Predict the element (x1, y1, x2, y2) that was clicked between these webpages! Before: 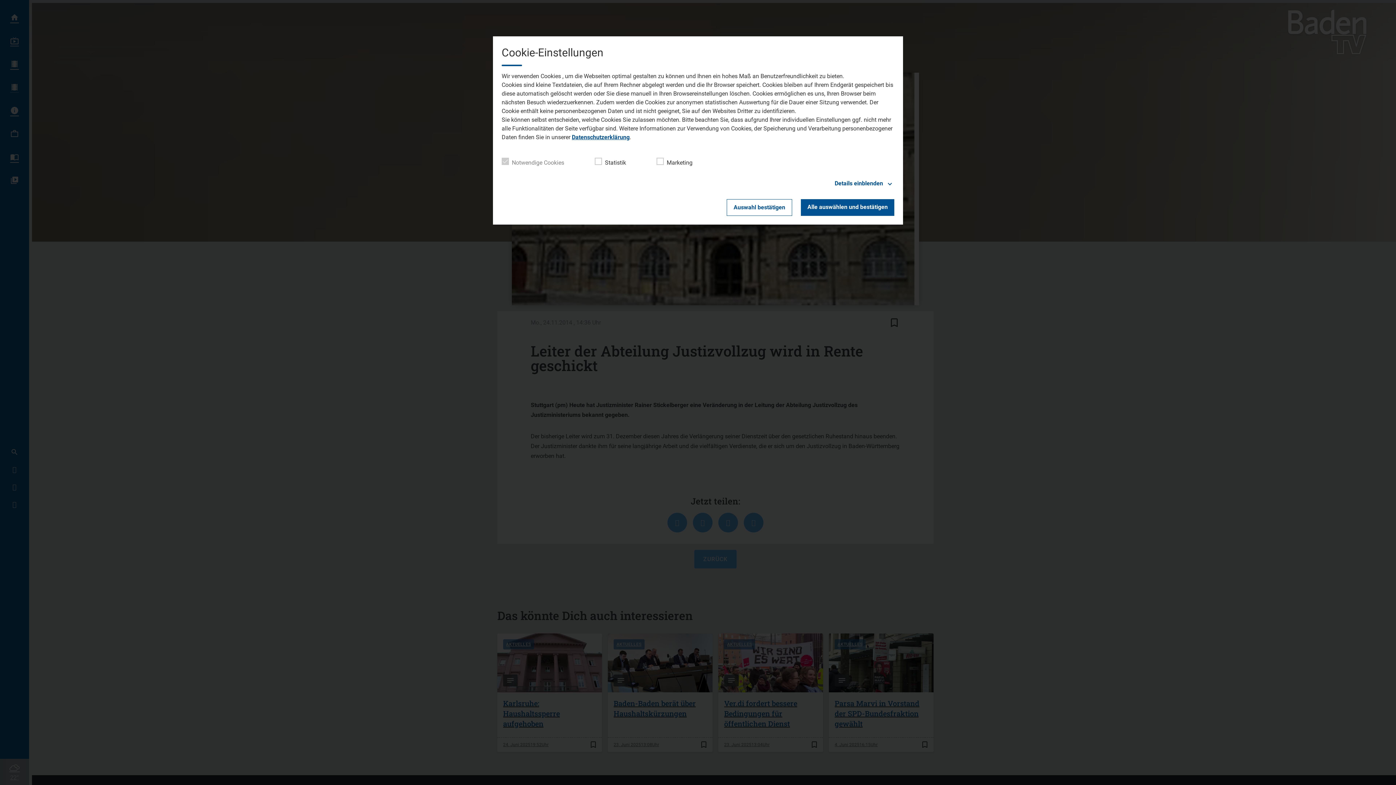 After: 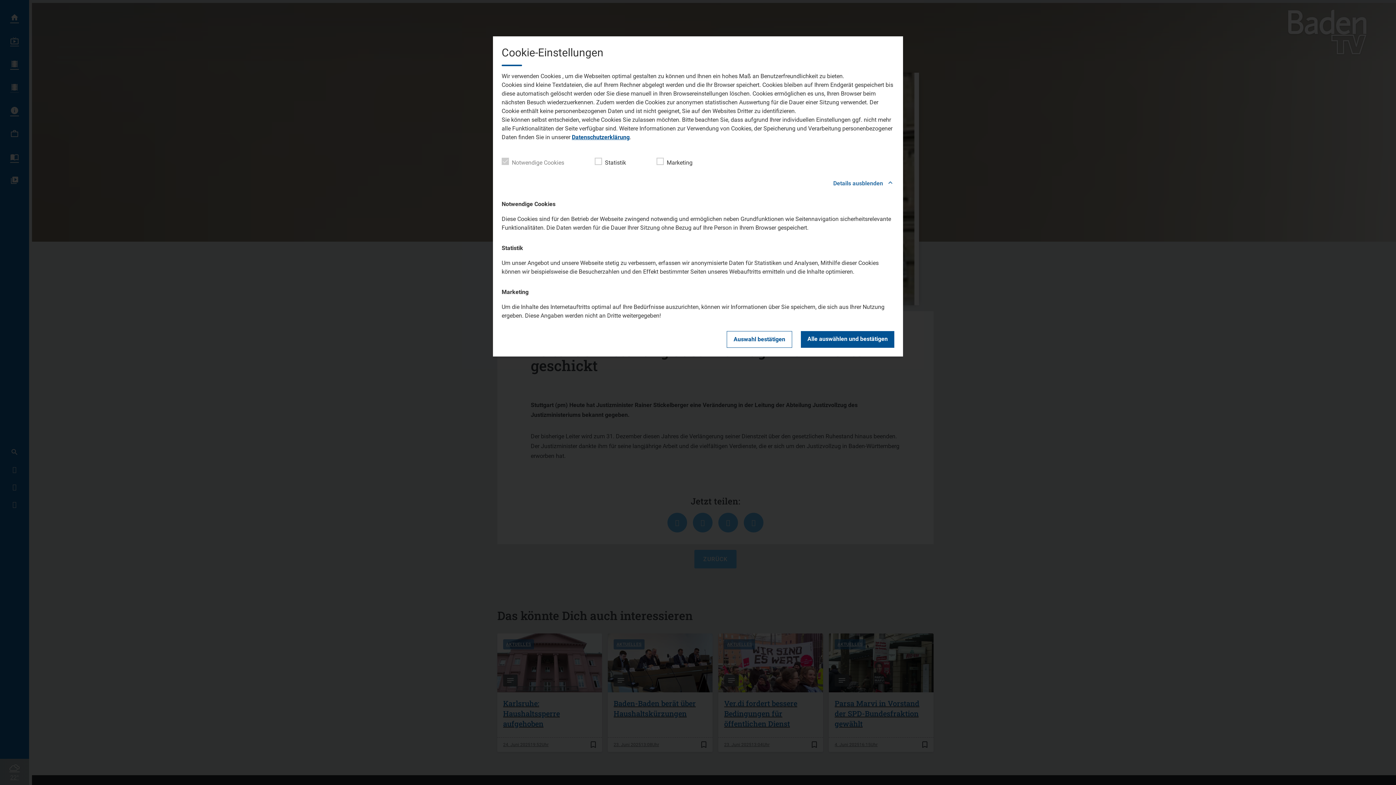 Action: label: Details einblenden bbox: (501, 178, 894, 188)